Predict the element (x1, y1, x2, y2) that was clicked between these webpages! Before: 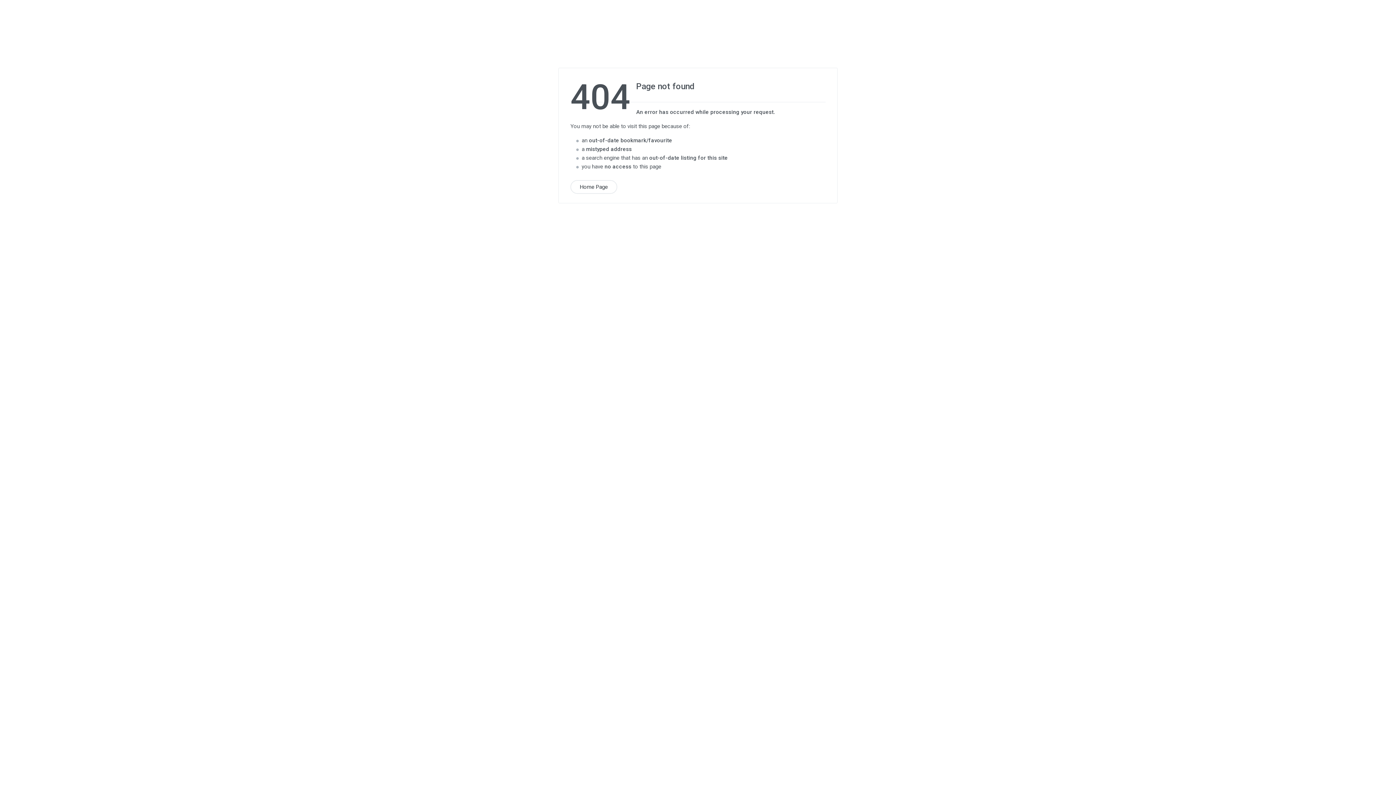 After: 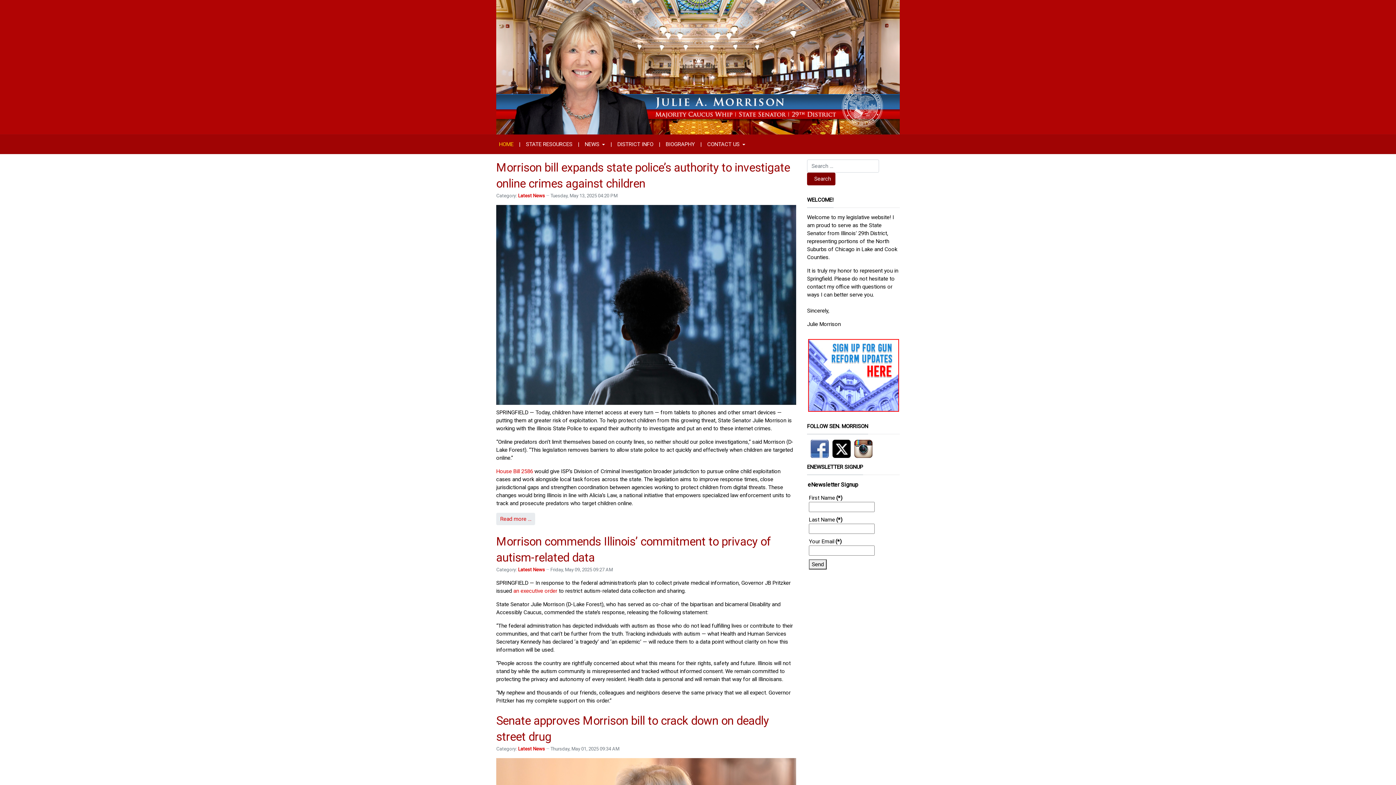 Action: bbox: (570, 180, 617, 194) label: Home Page